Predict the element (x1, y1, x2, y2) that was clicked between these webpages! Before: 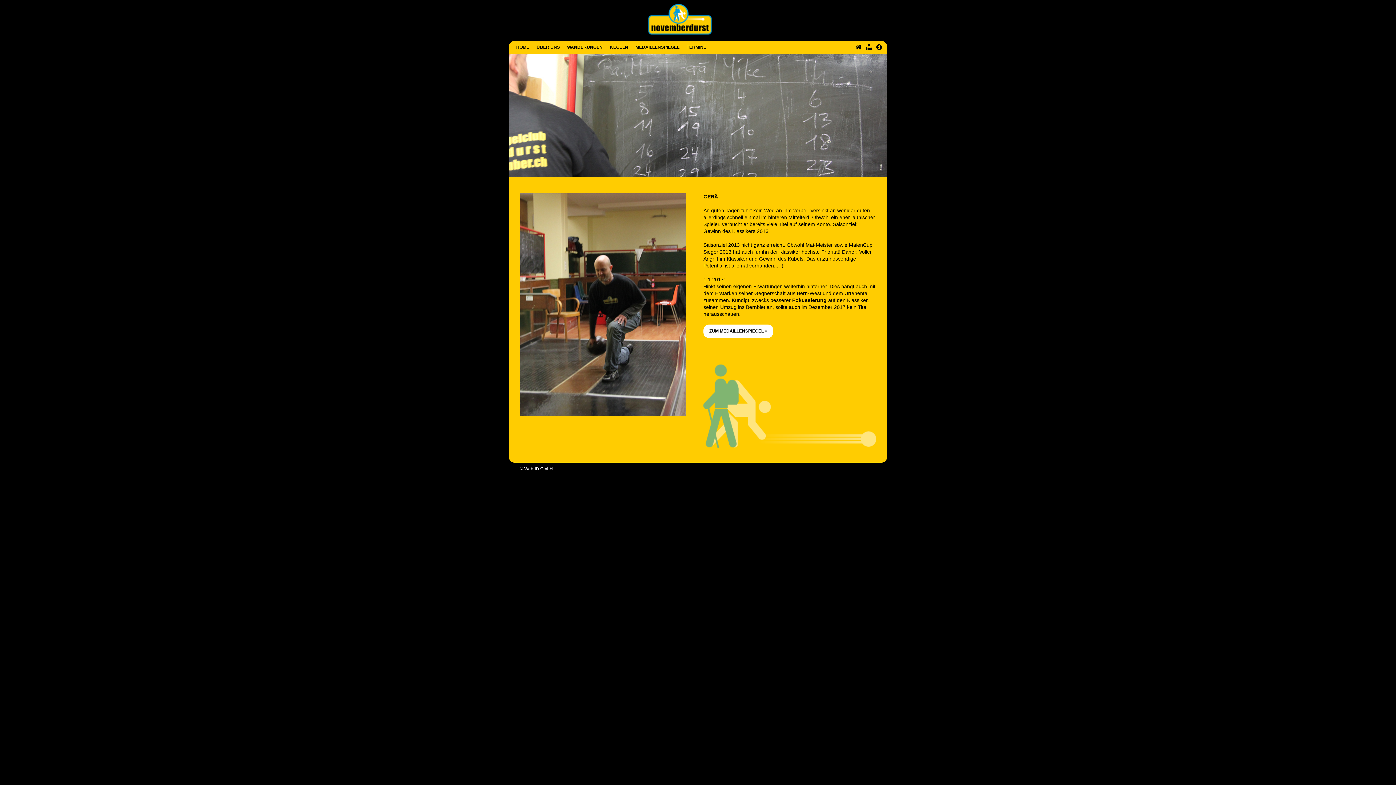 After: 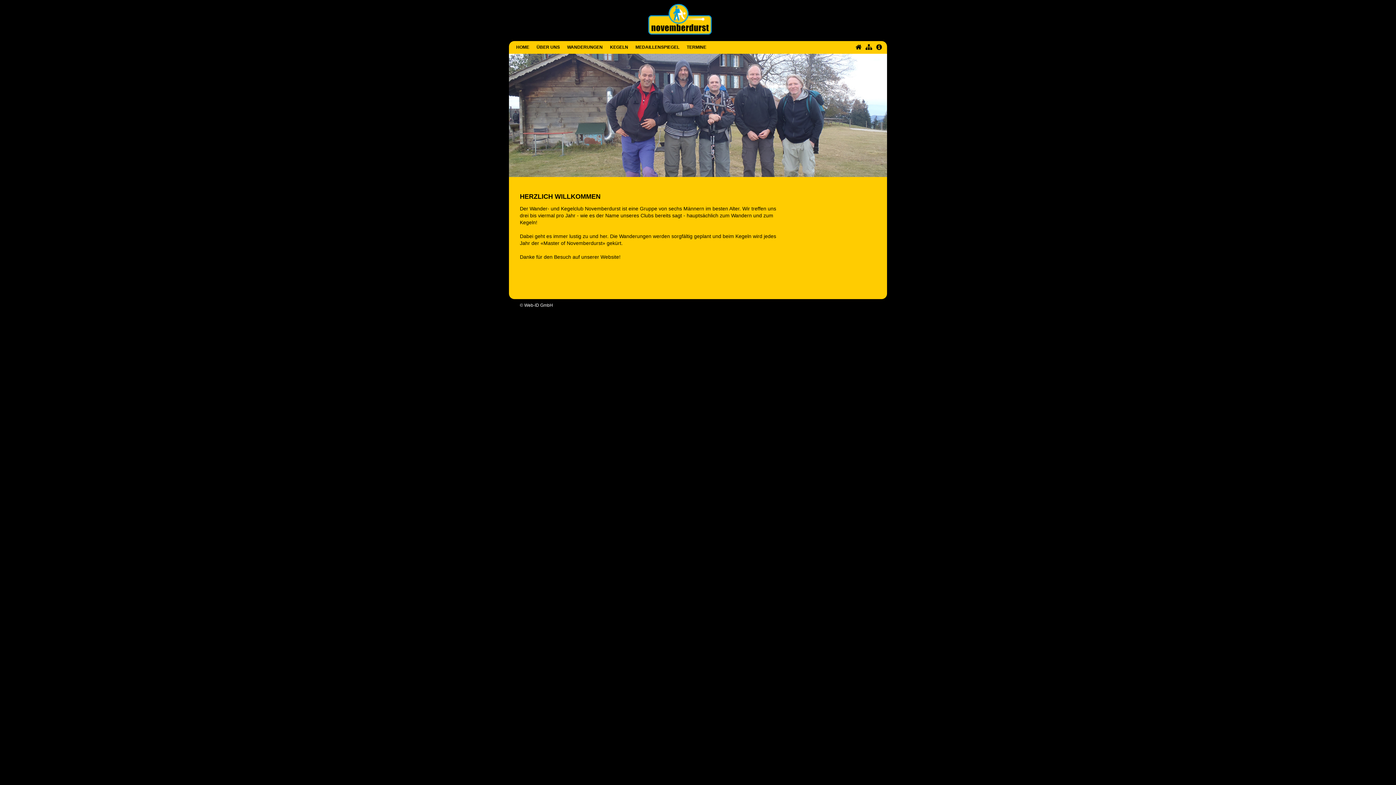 Action: bbox: (512, 41, 533, 53) label: HOME